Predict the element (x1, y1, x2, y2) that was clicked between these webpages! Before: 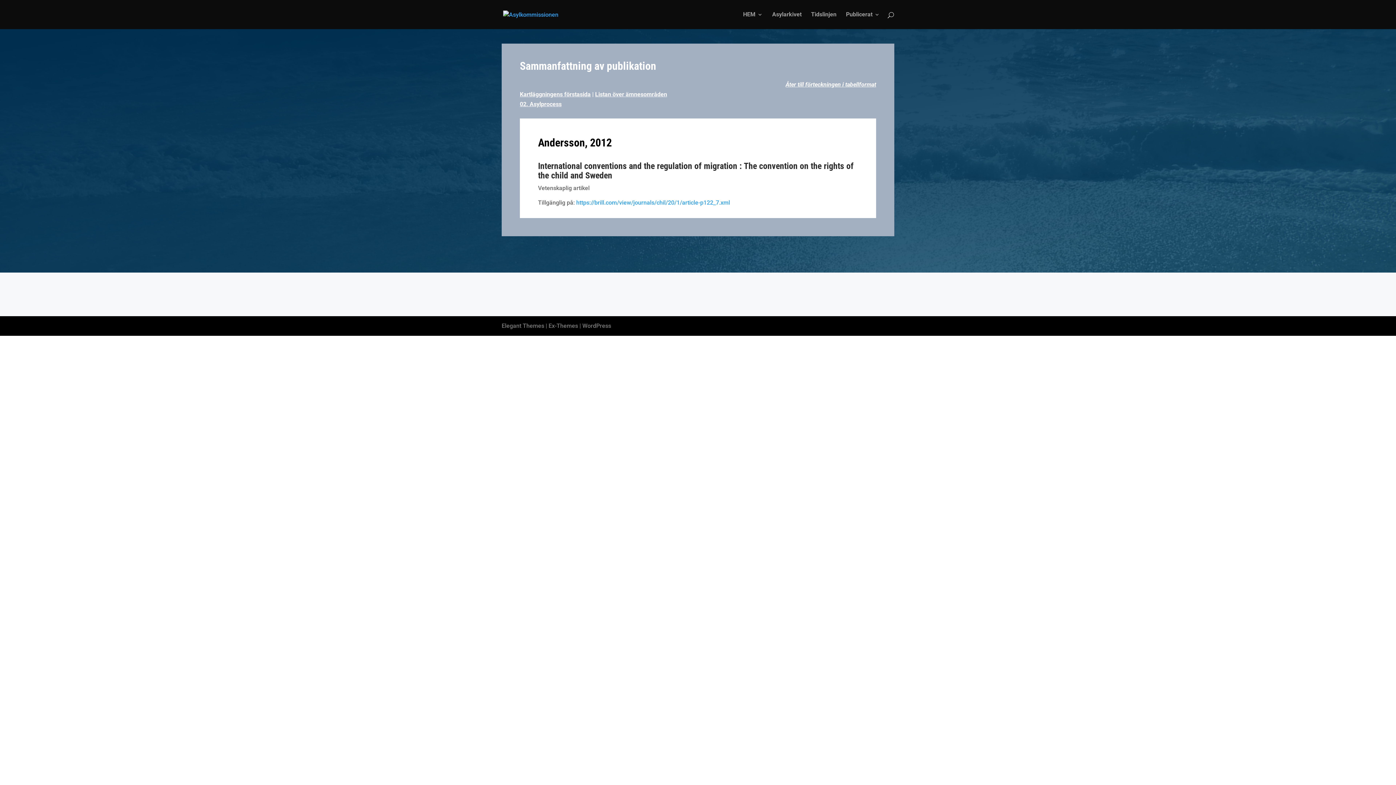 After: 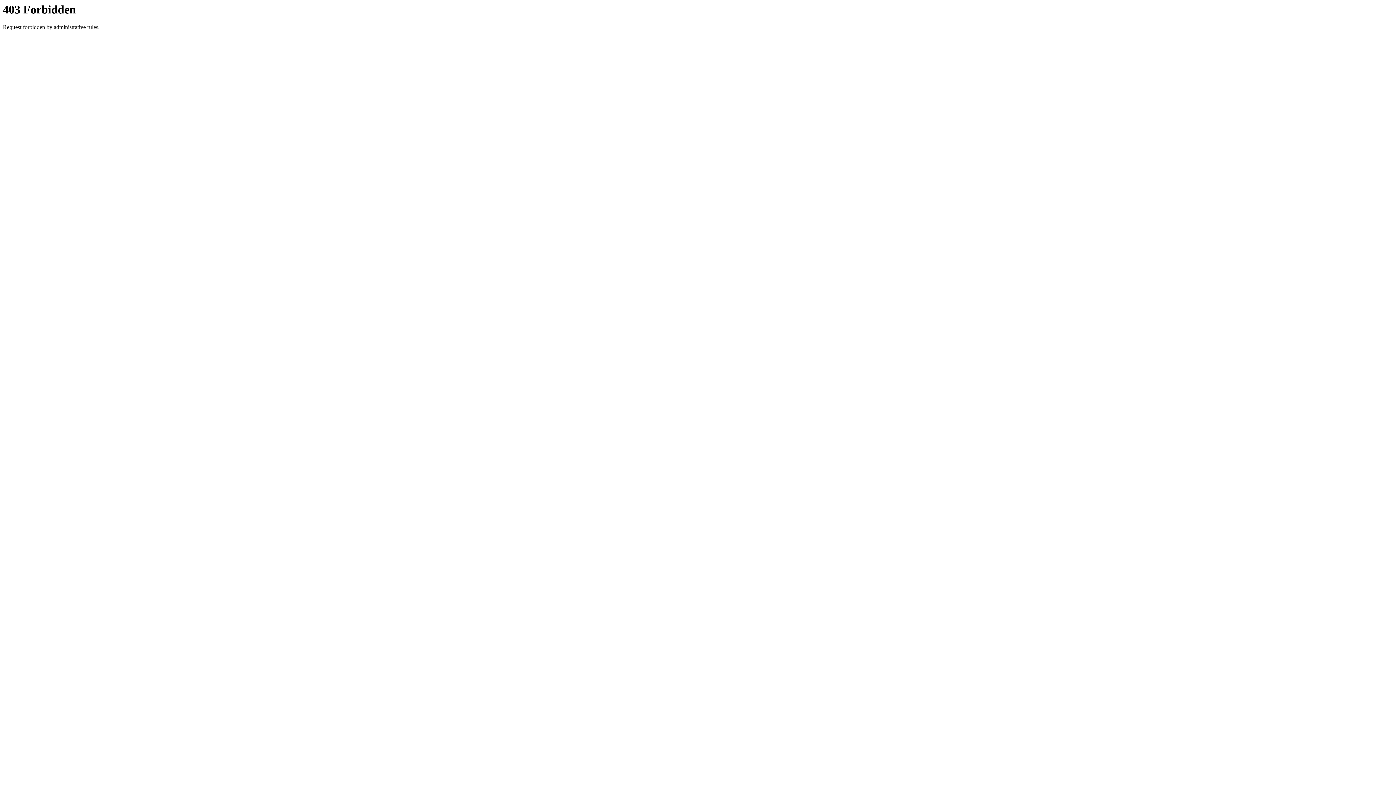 Action: label: https://brill.com/view/journals/chil/20/1/article-p122_7.xml bbox: (576, 199, 730, 206)